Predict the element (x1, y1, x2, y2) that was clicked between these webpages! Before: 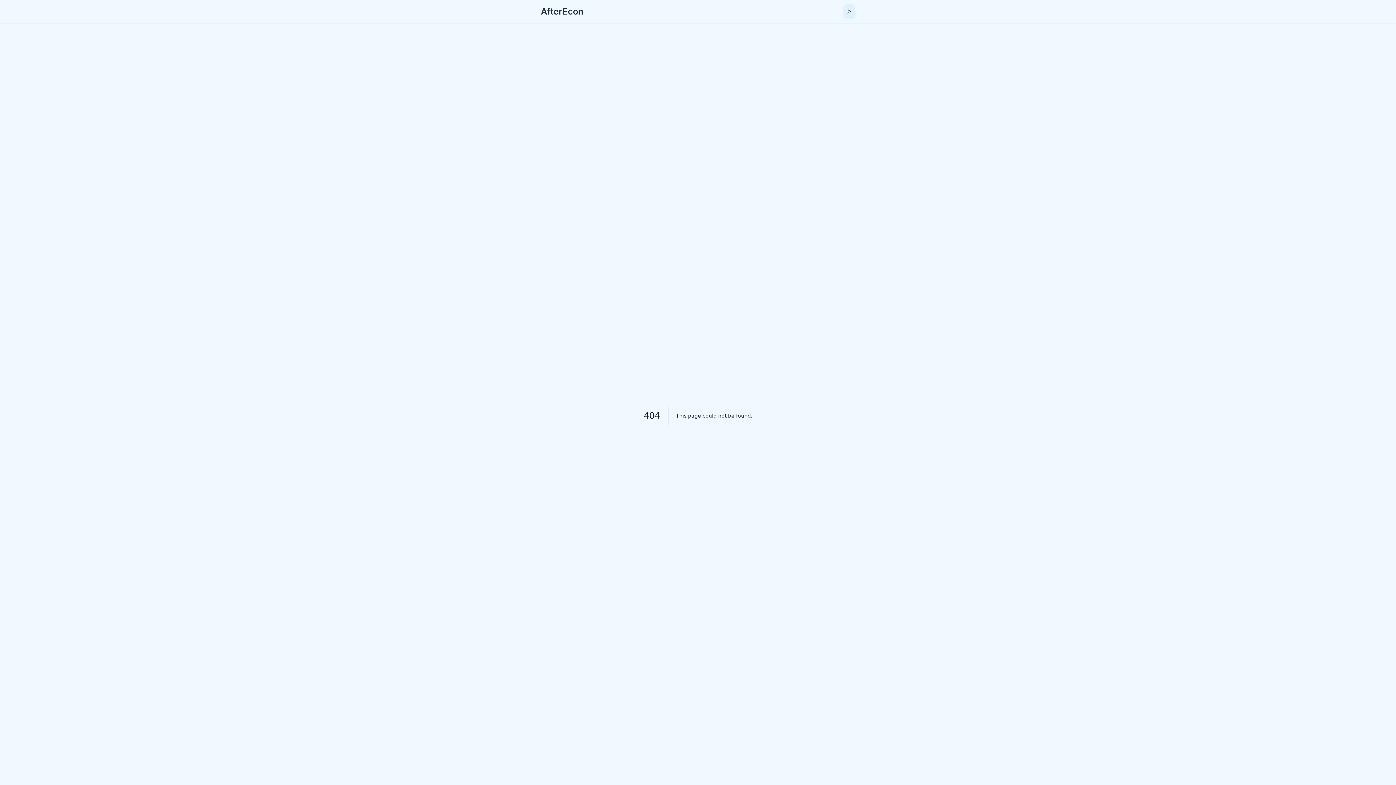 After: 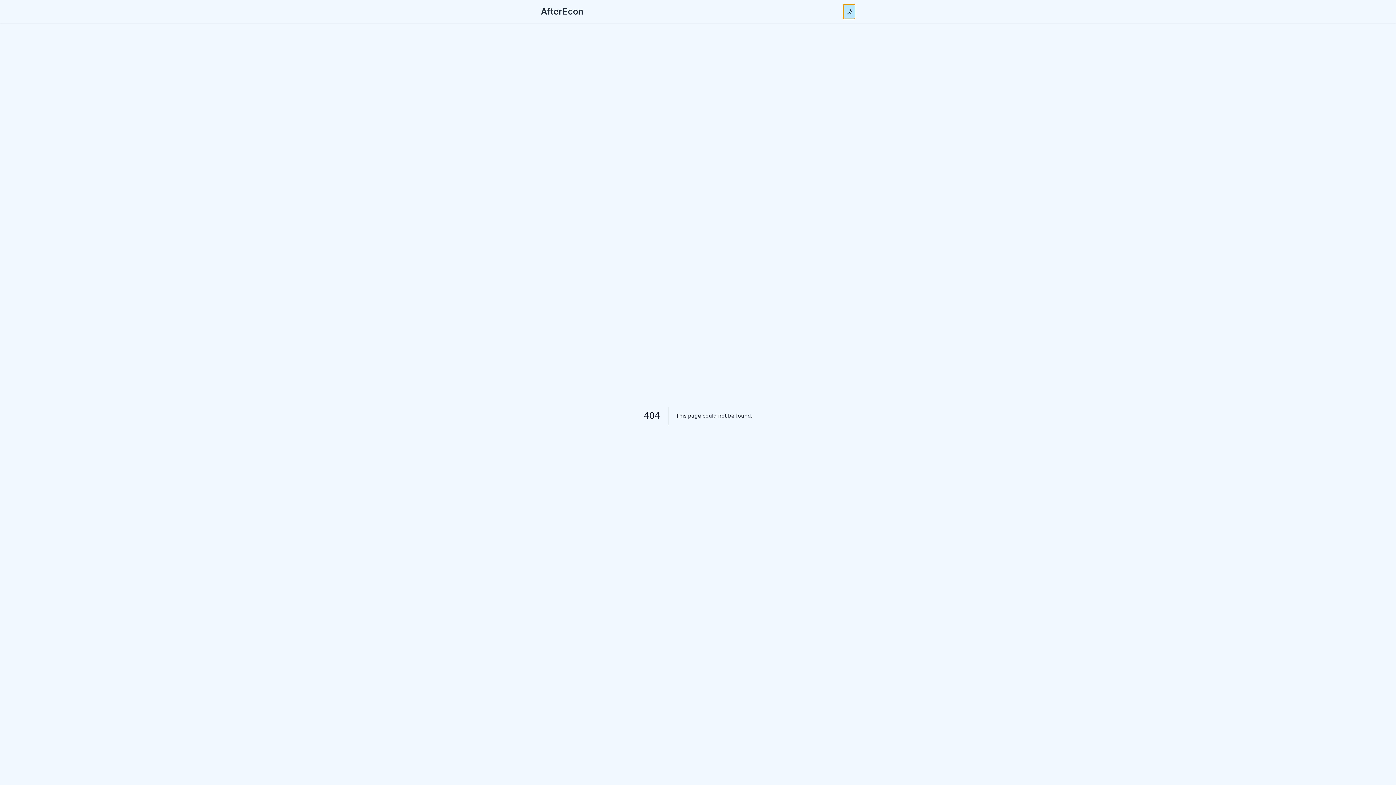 Action: label: Toggle theme bbox: (843, 4, 855, 18)